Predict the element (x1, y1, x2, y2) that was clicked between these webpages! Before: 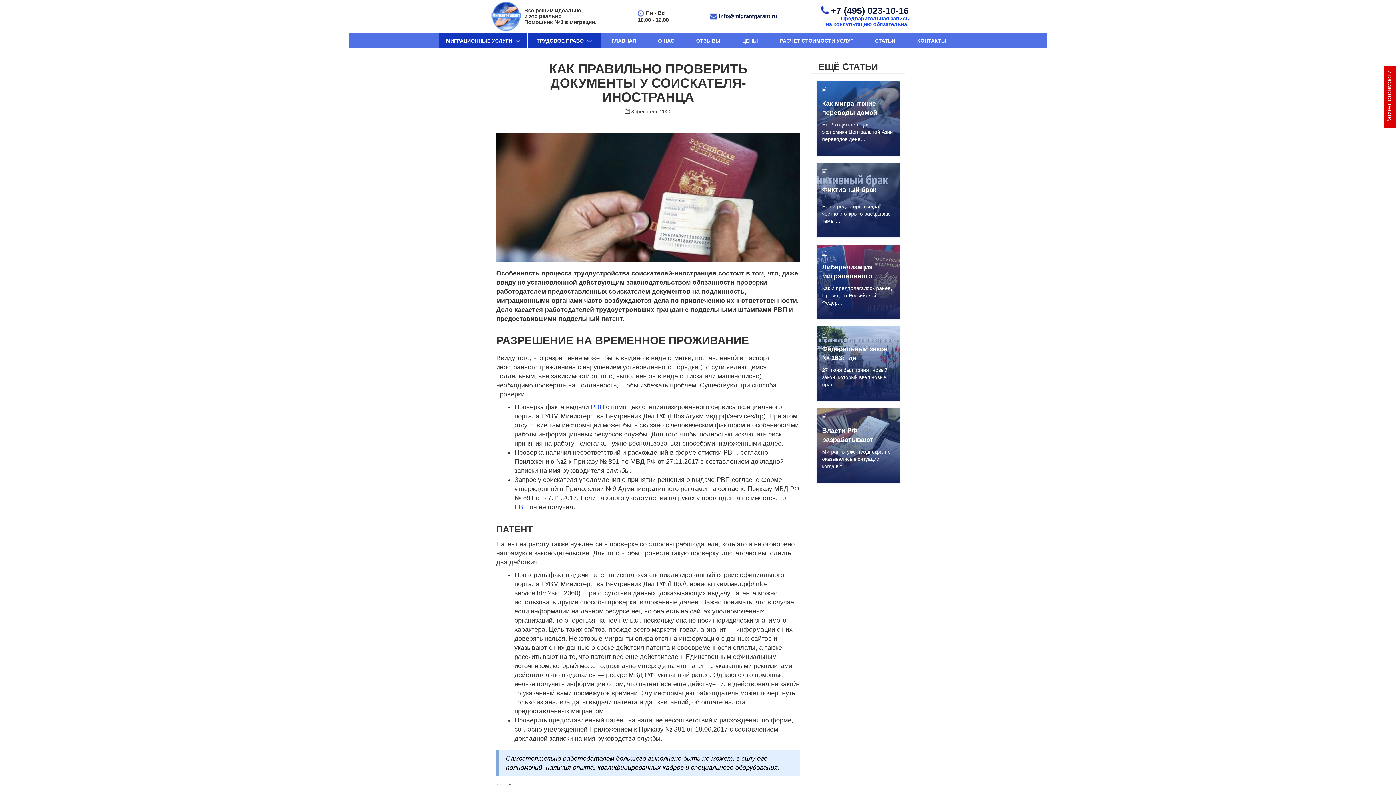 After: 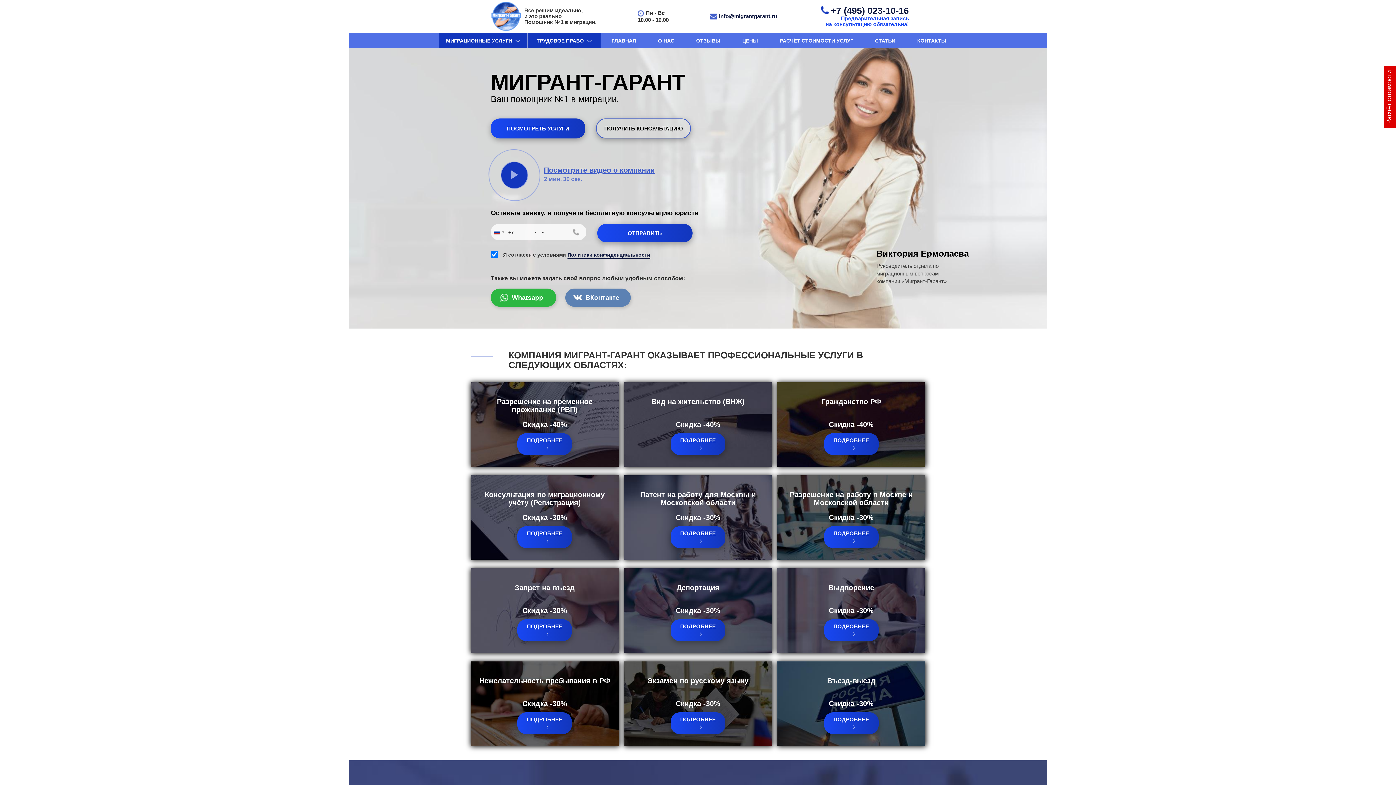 Action: bbox: (600, 33, 647, 48) label: ГЛАВНАЯ